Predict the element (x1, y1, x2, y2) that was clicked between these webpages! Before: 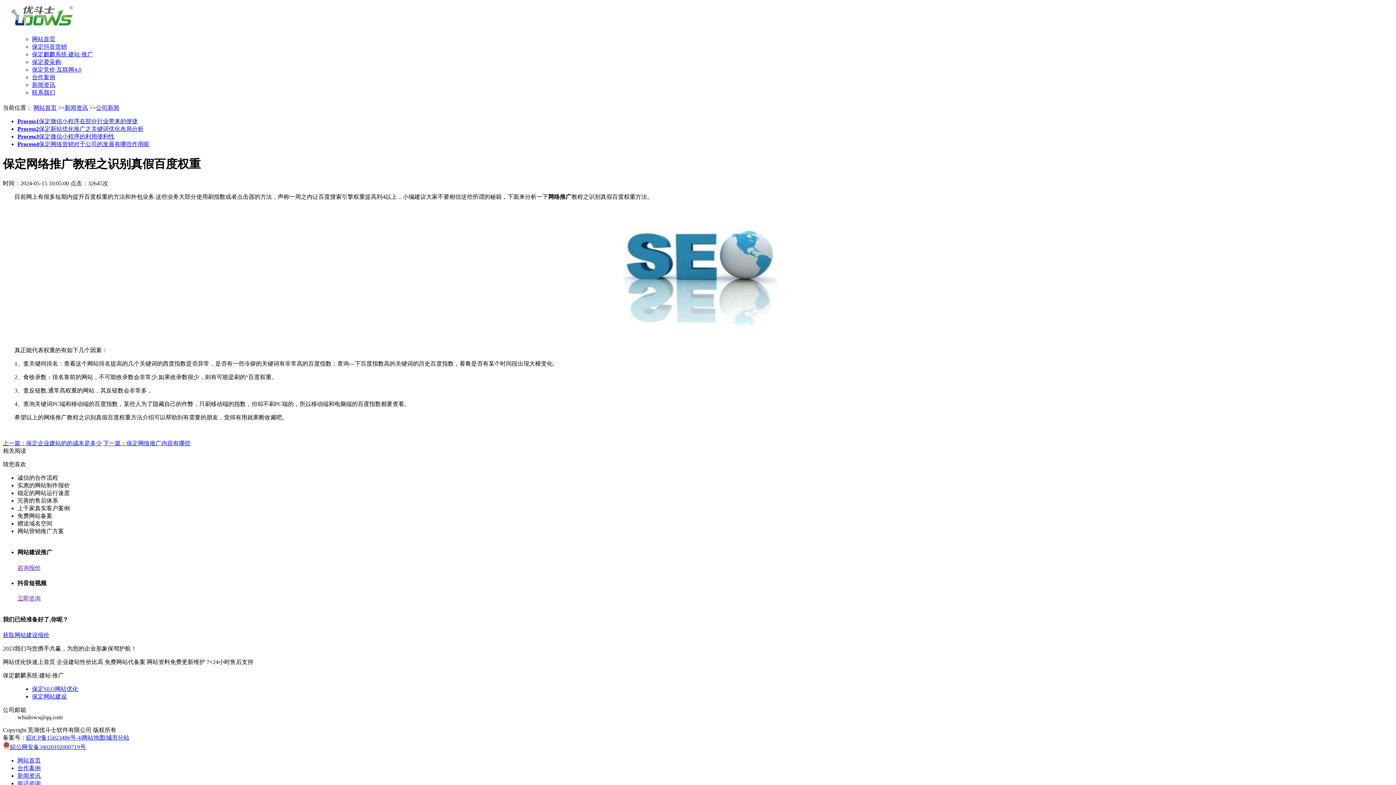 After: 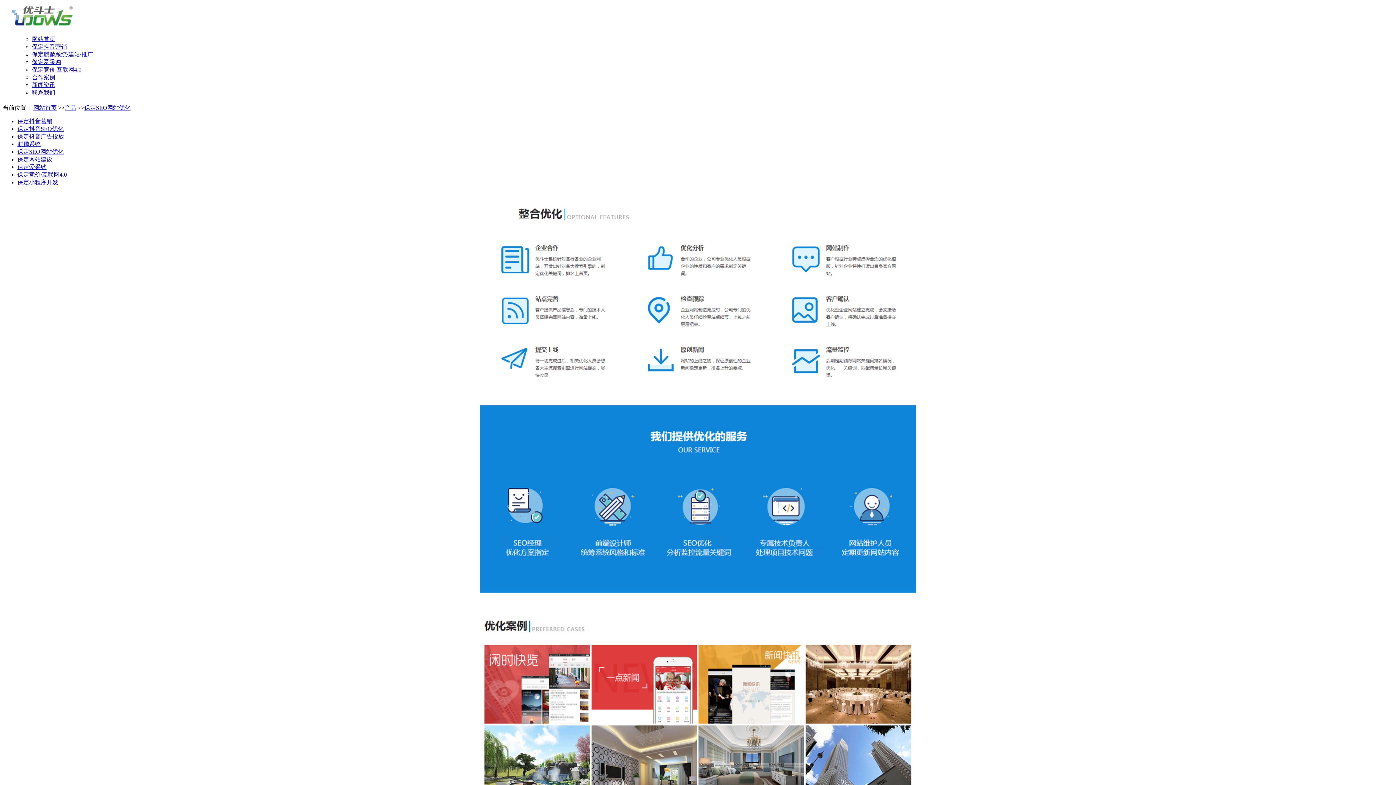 Action: label: 保定SEO网站优化 bbox: (32, 686, 78, 692)